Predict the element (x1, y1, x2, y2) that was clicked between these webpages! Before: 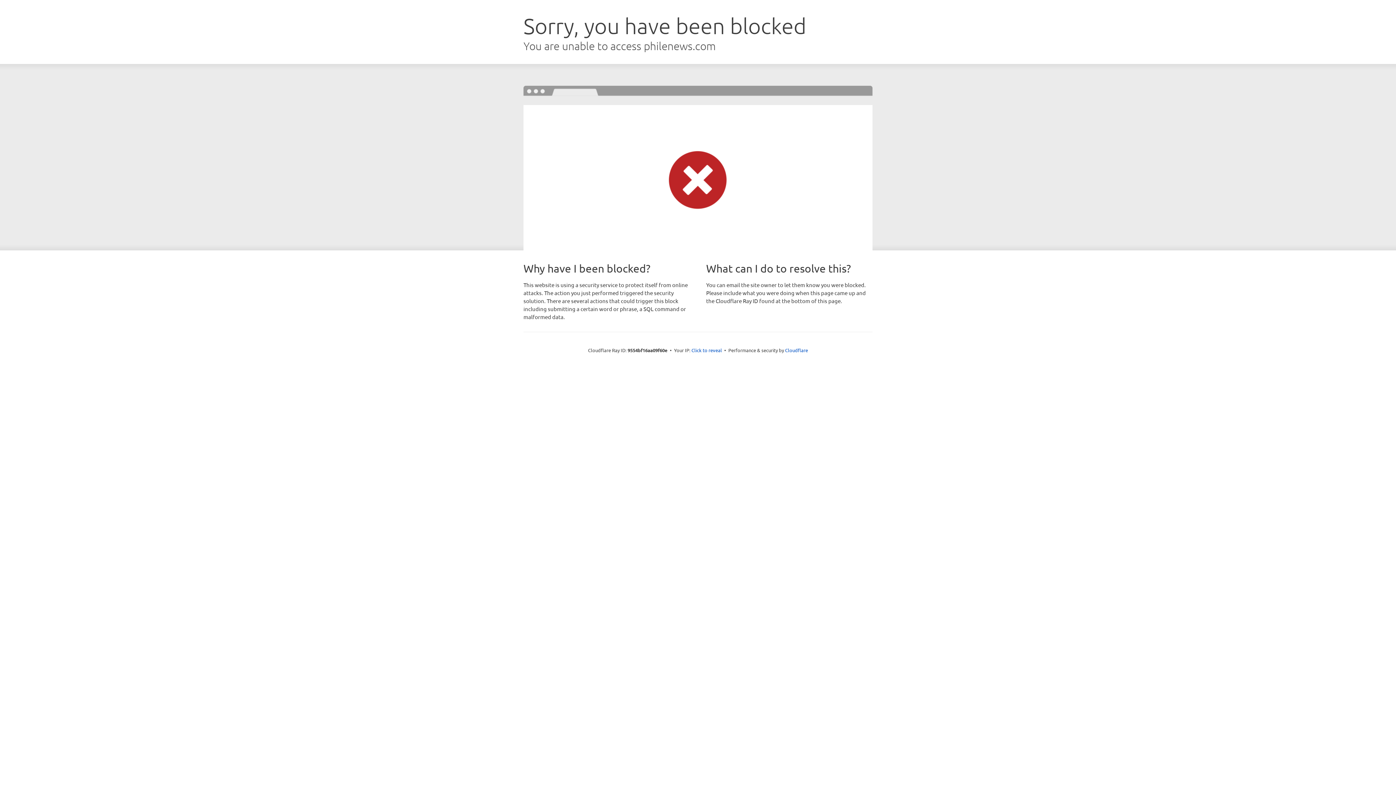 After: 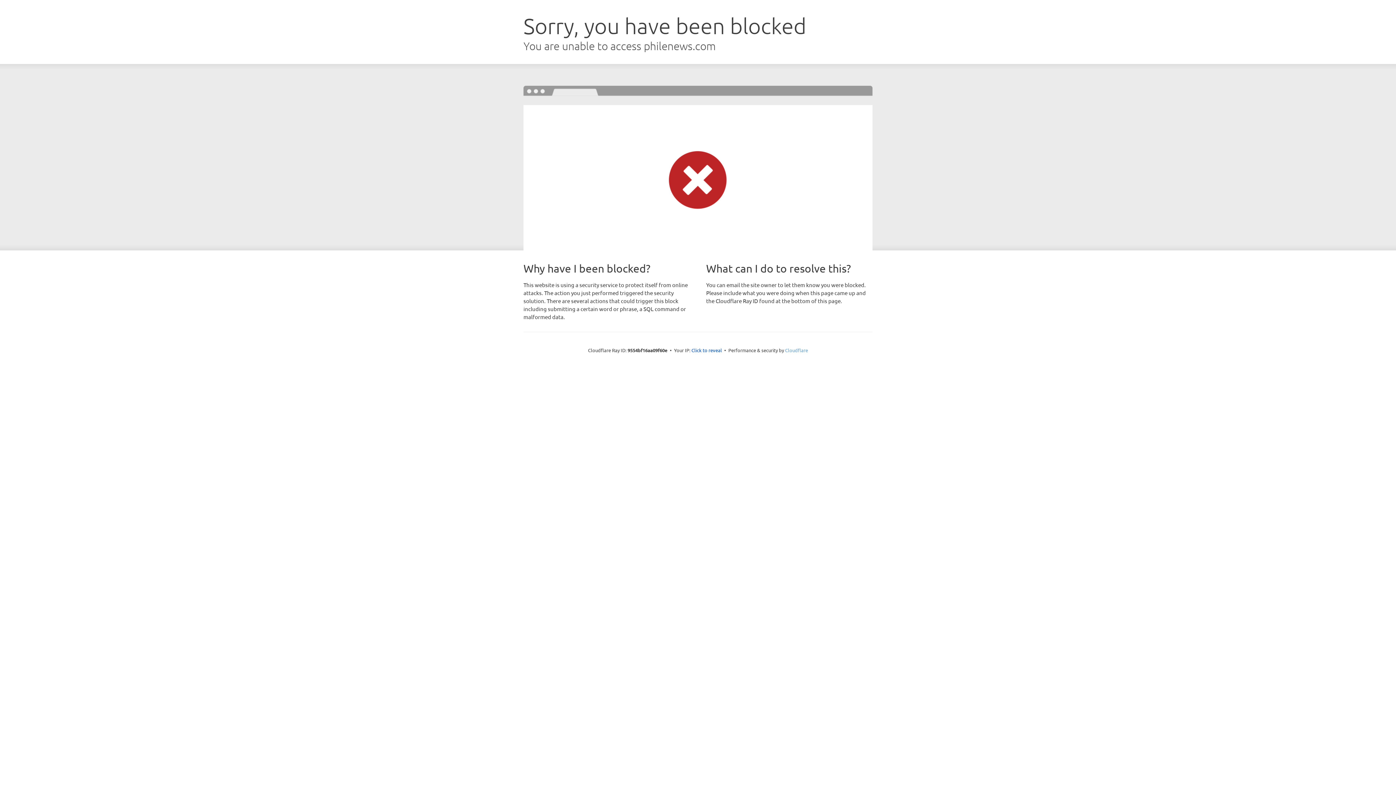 Action: bbox: (785, 347, 808, 353) label: Cloudflare